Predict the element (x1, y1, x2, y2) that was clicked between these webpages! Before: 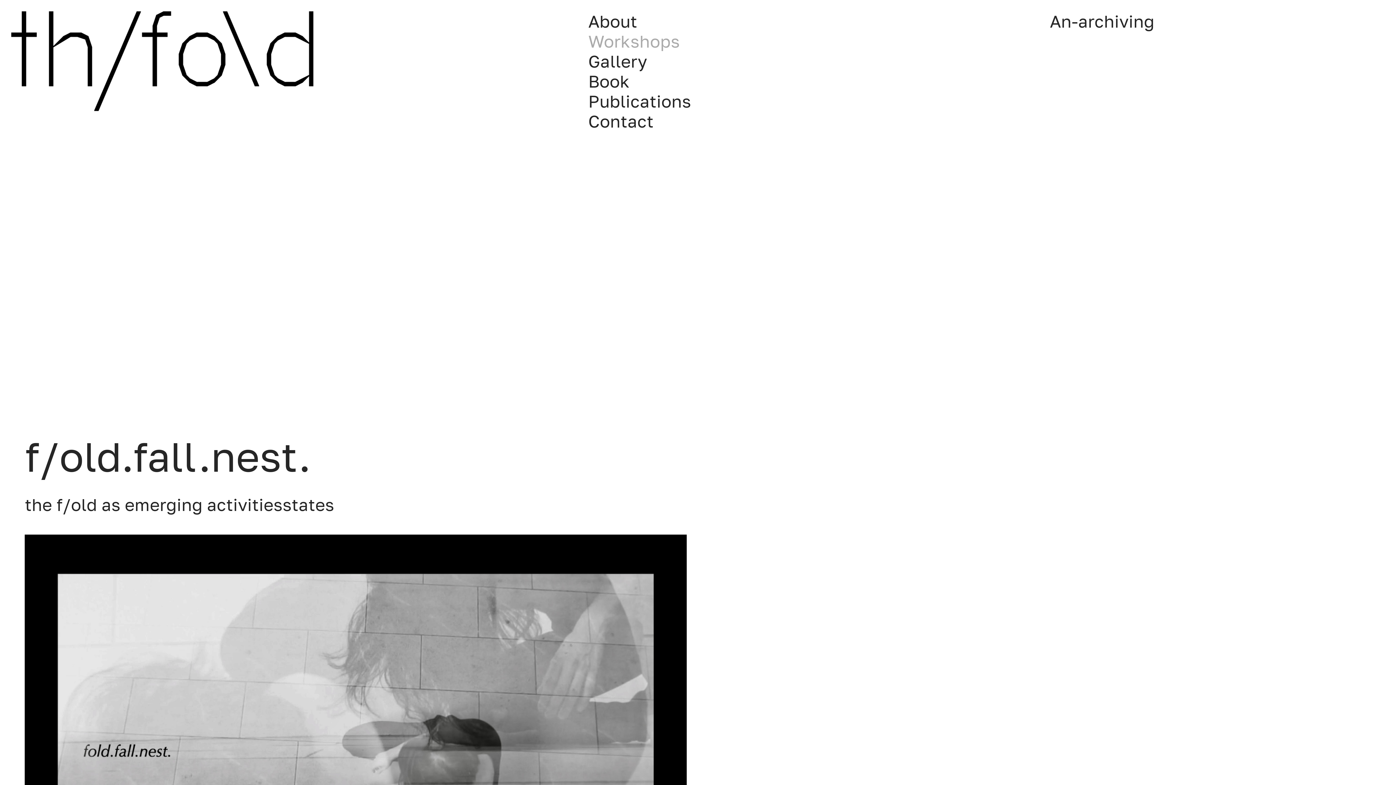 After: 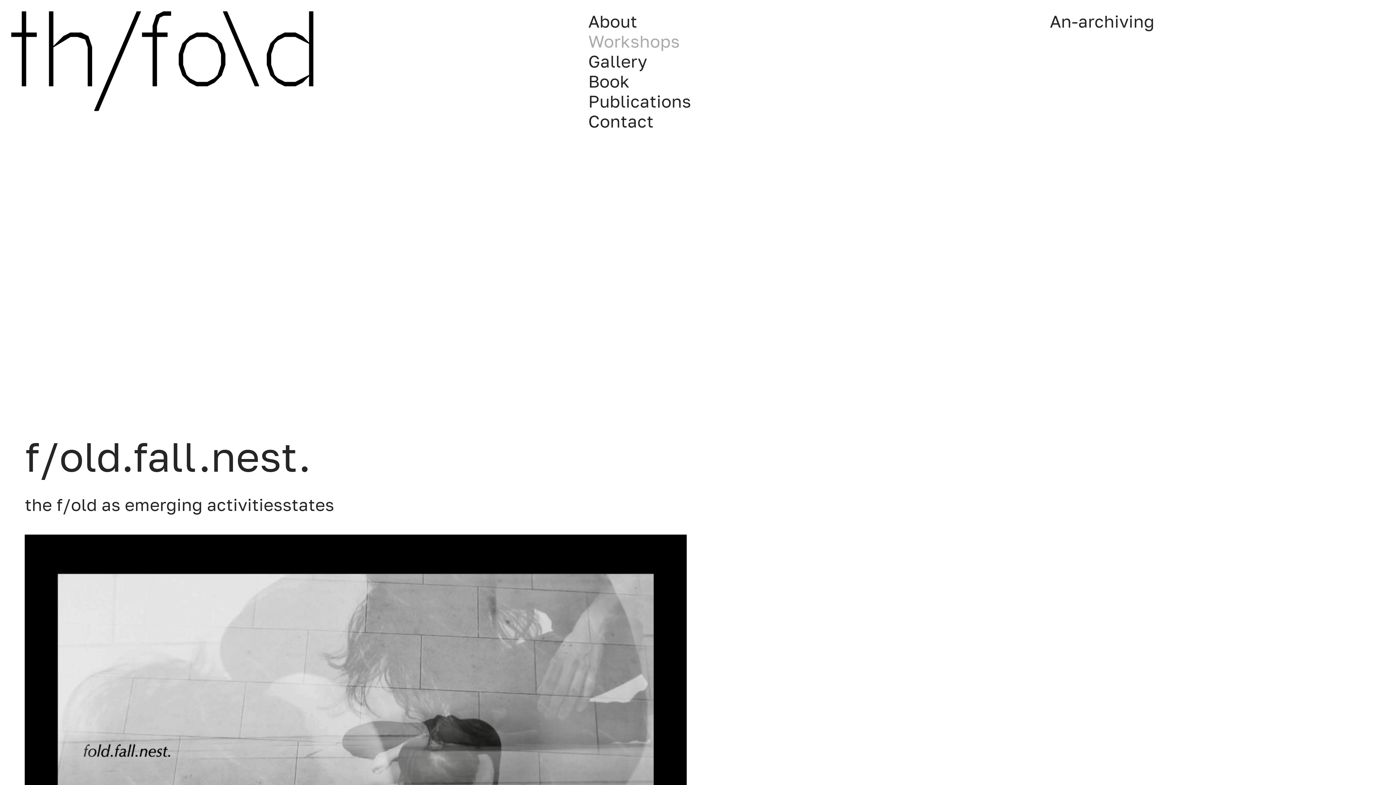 Action: label: Workshops bbox: (588, 30, 680, 51)